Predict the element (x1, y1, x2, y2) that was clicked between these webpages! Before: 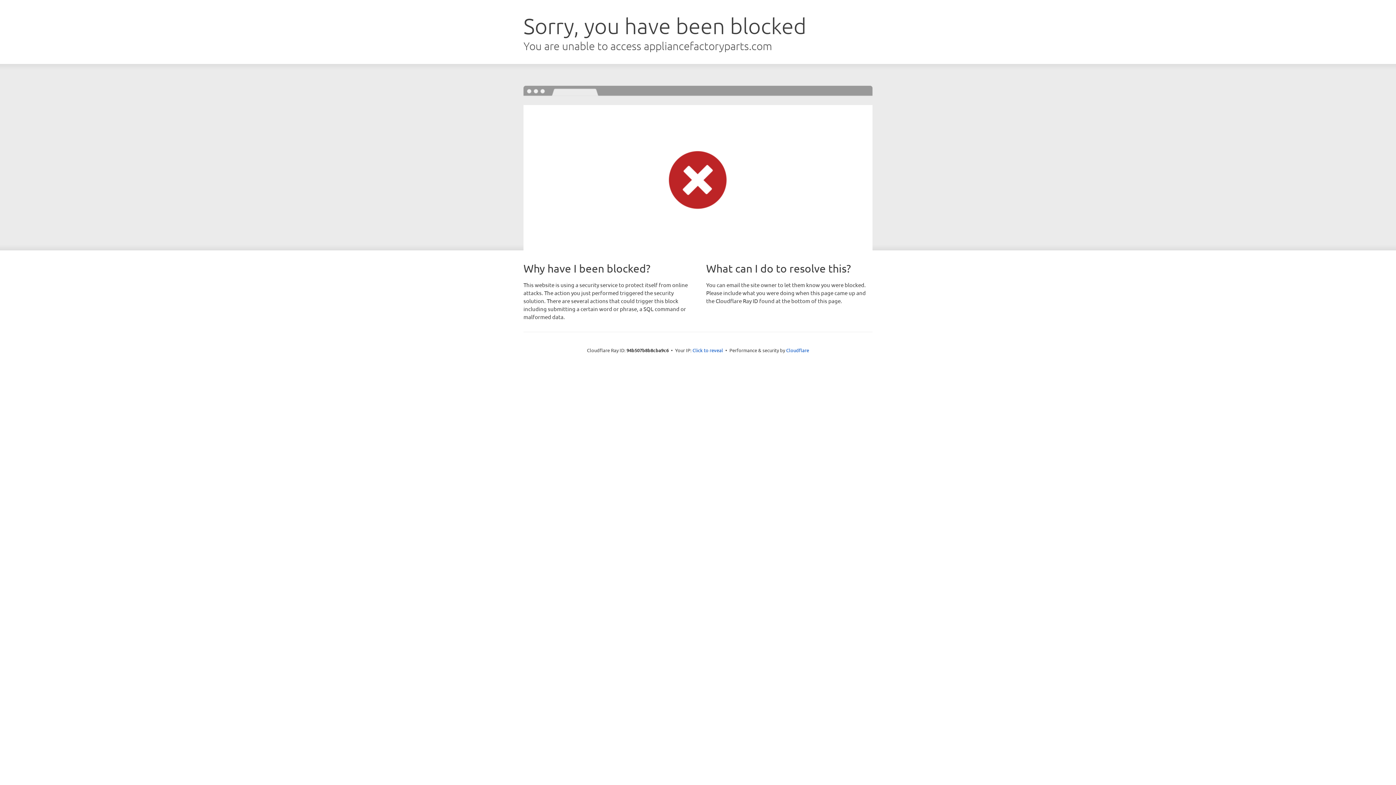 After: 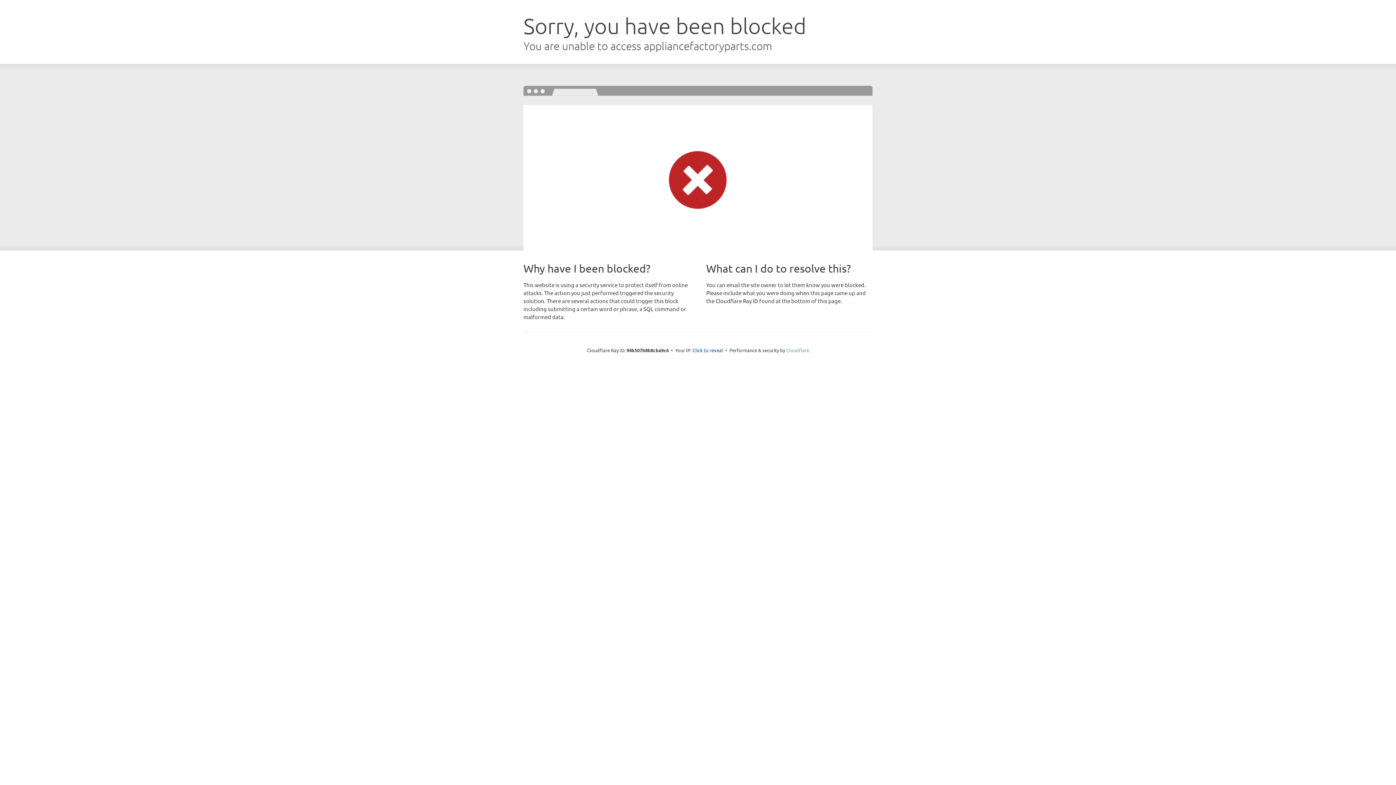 Action: label: Cloudflare bbox: (786, 347, 809, 353)